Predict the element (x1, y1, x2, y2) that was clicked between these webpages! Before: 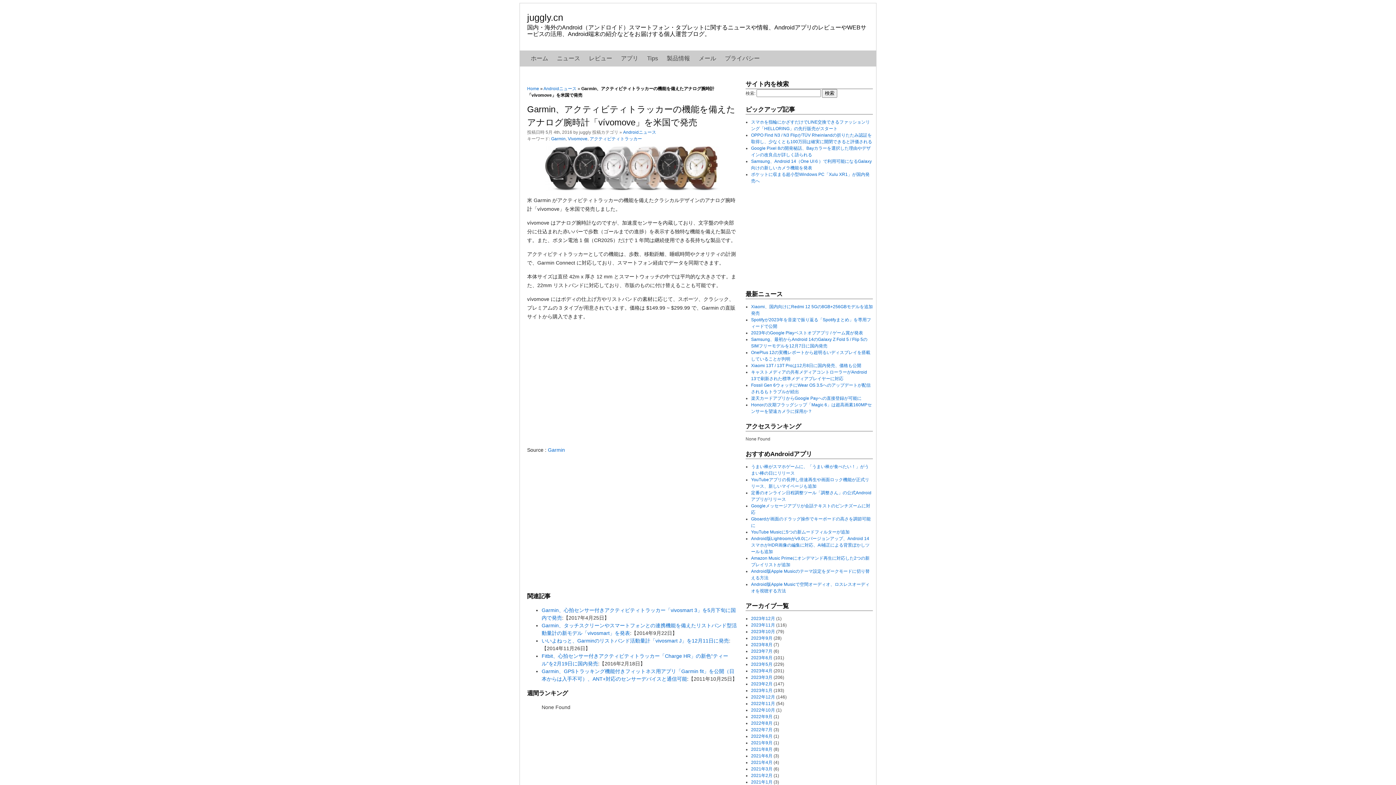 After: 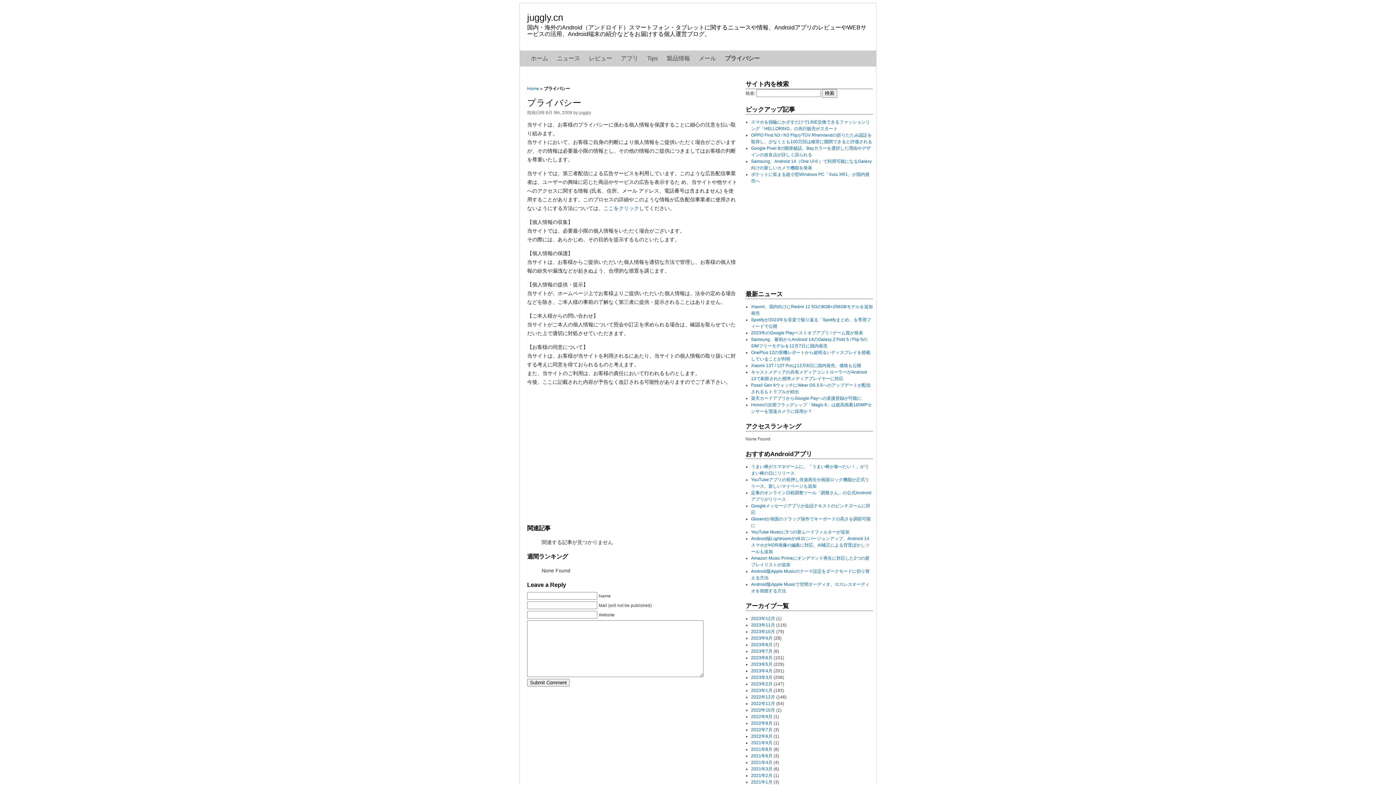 Action: label: プライバシー bbox: (725, 55, 760, 61)